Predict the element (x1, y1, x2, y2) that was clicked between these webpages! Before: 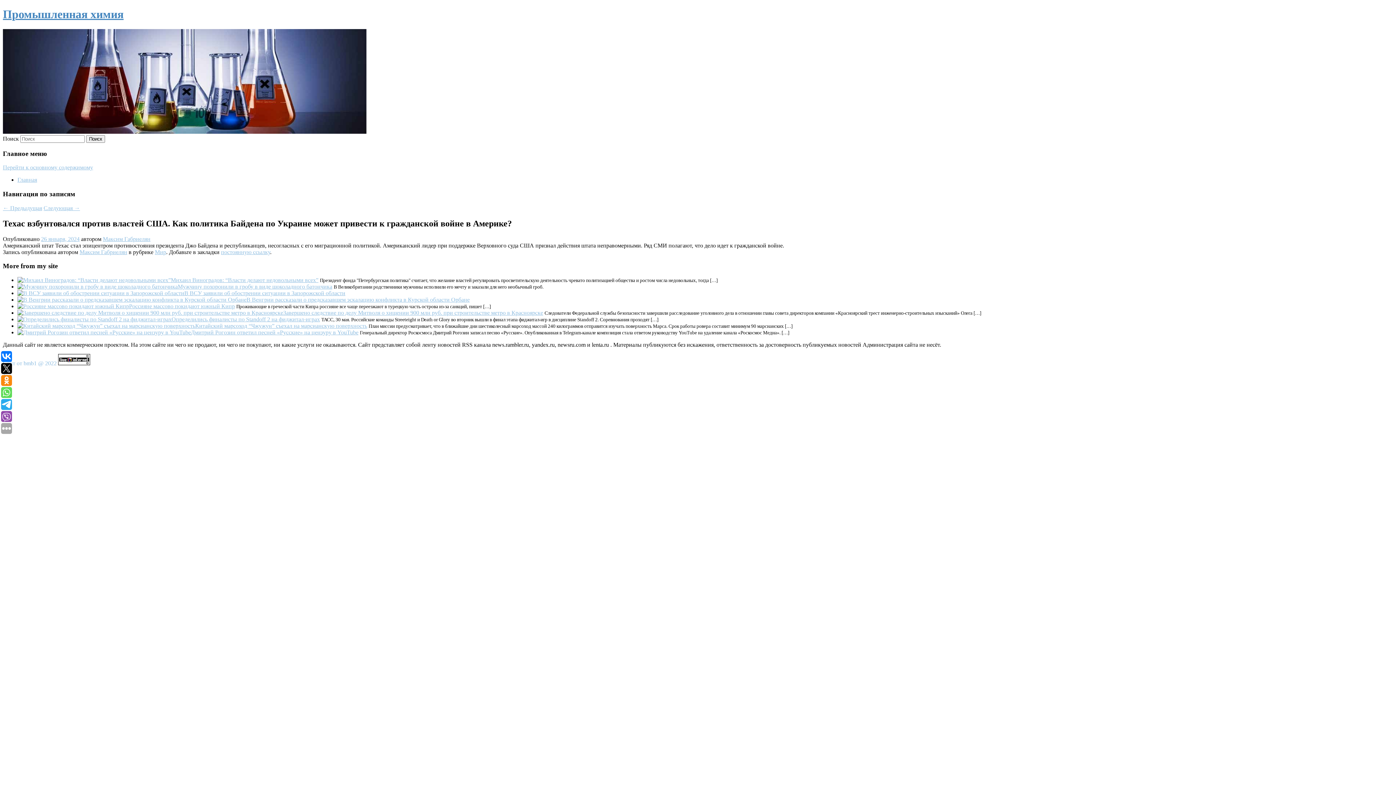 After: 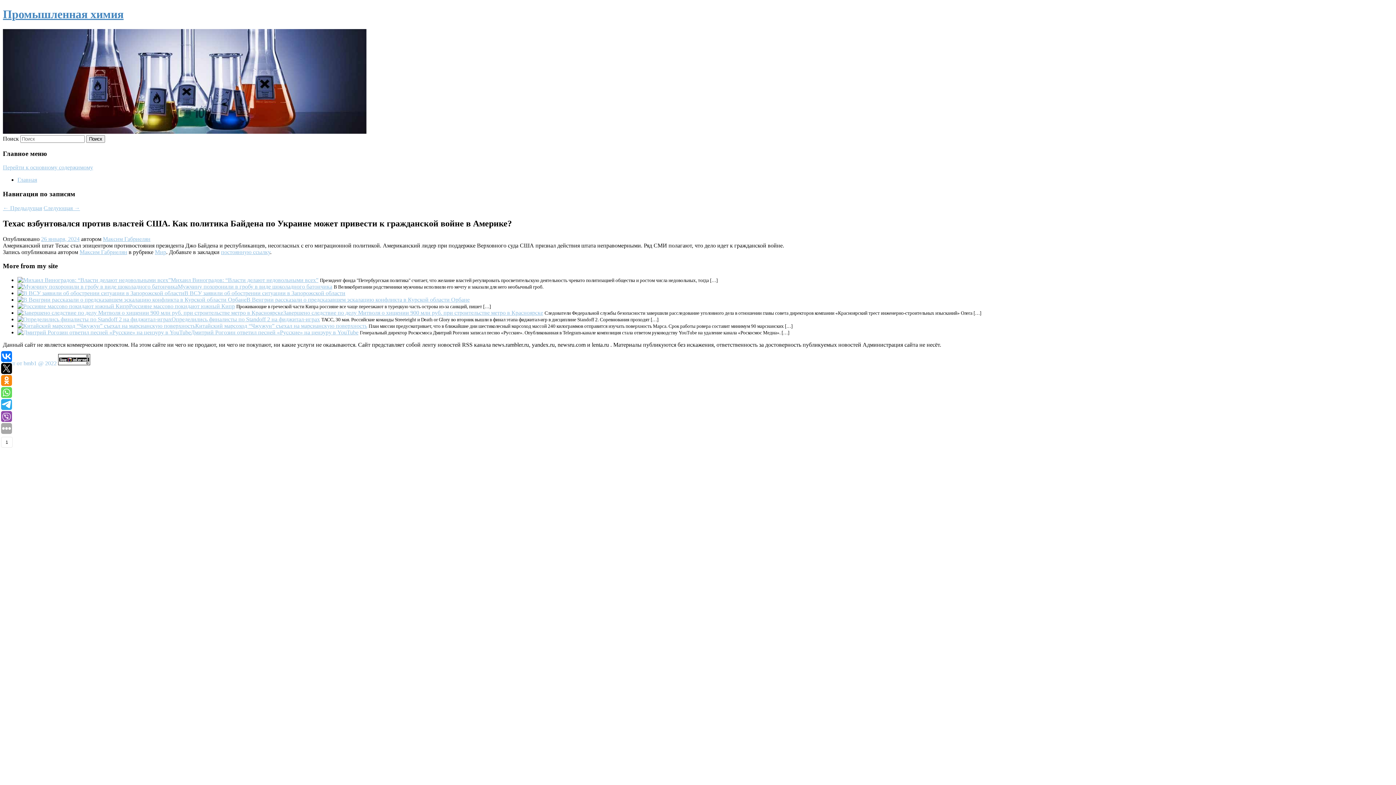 Action: bbox: (1, 411, 12, 422)